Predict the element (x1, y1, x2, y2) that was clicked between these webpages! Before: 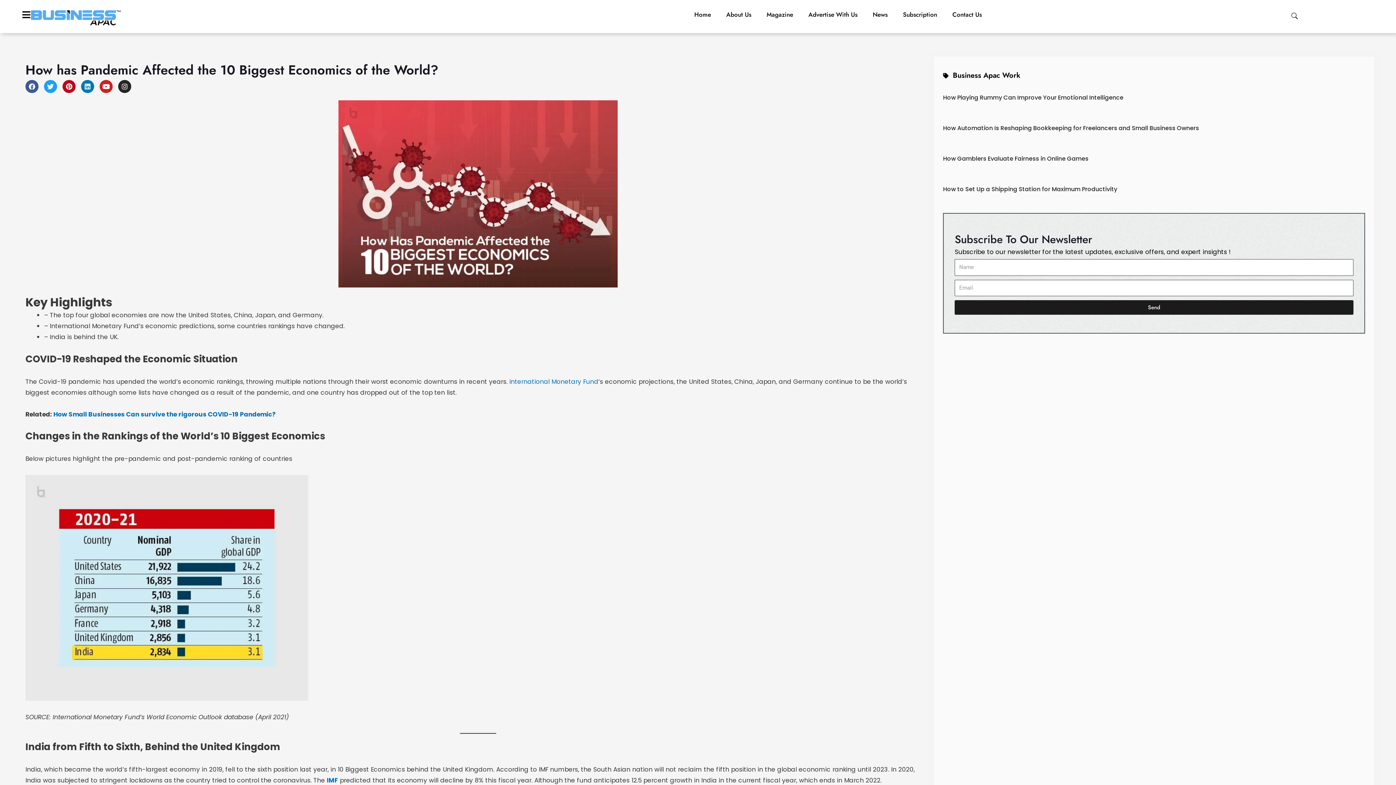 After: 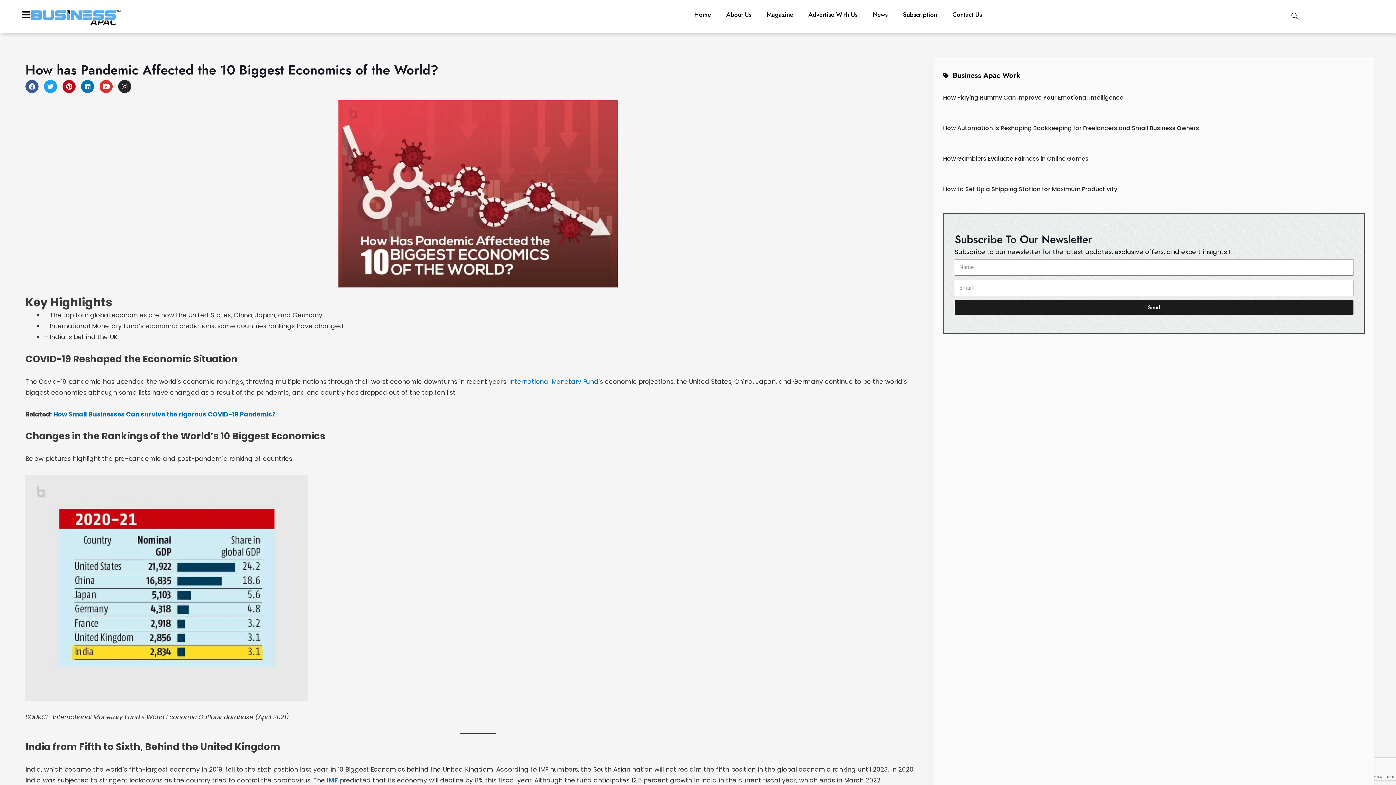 Action: bbox: (99, 80, 112, 93) label: Youtube